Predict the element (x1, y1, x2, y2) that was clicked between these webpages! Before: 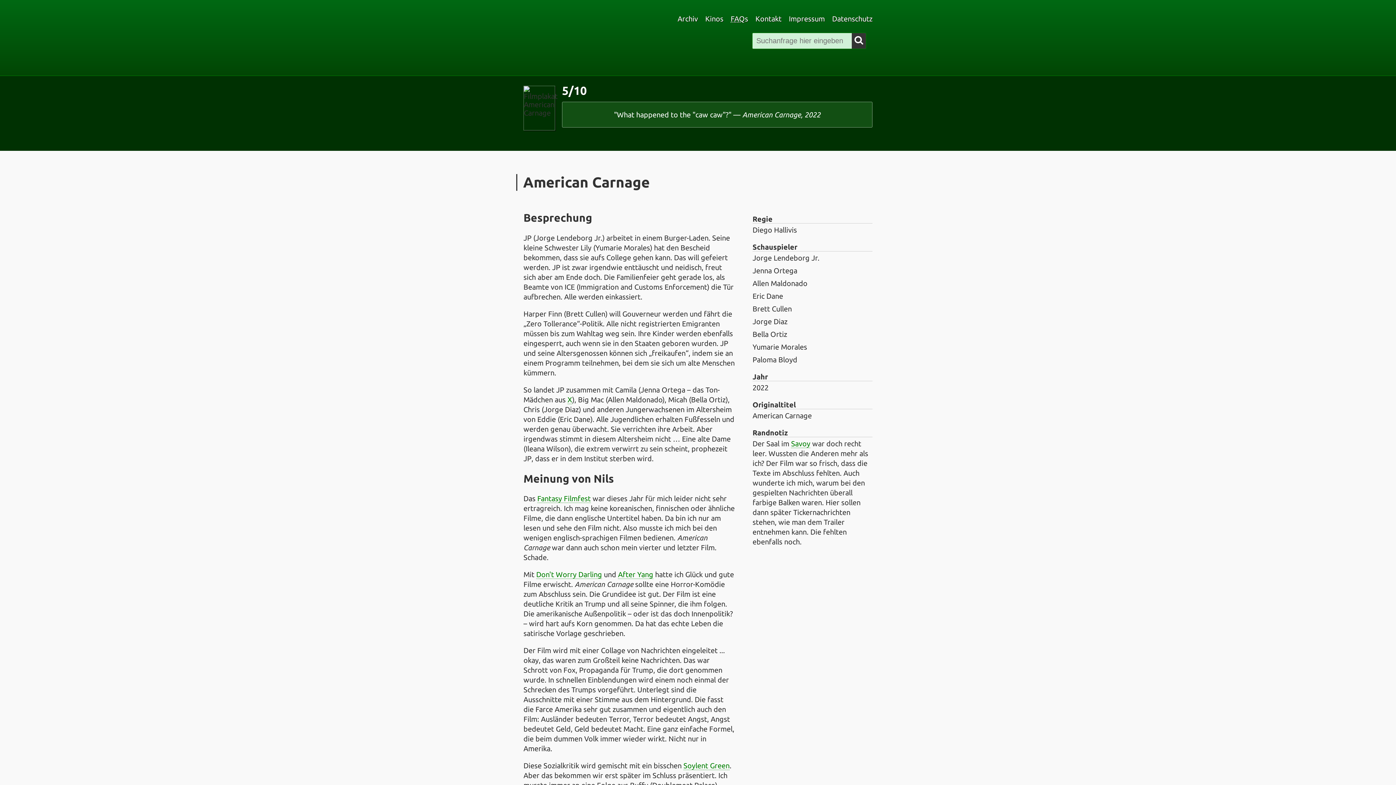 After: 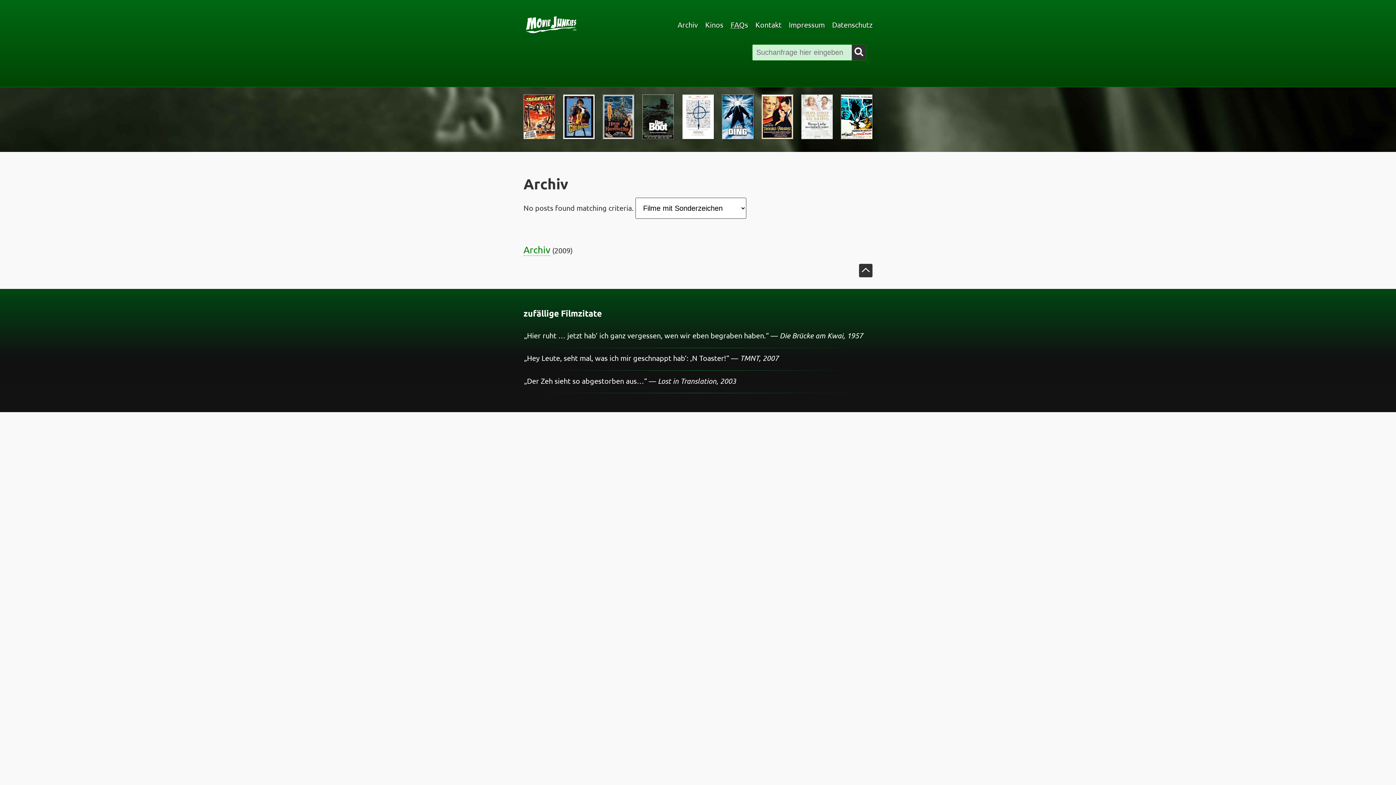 Action: bbox: (677, 14, 698, 22) label: Archiv